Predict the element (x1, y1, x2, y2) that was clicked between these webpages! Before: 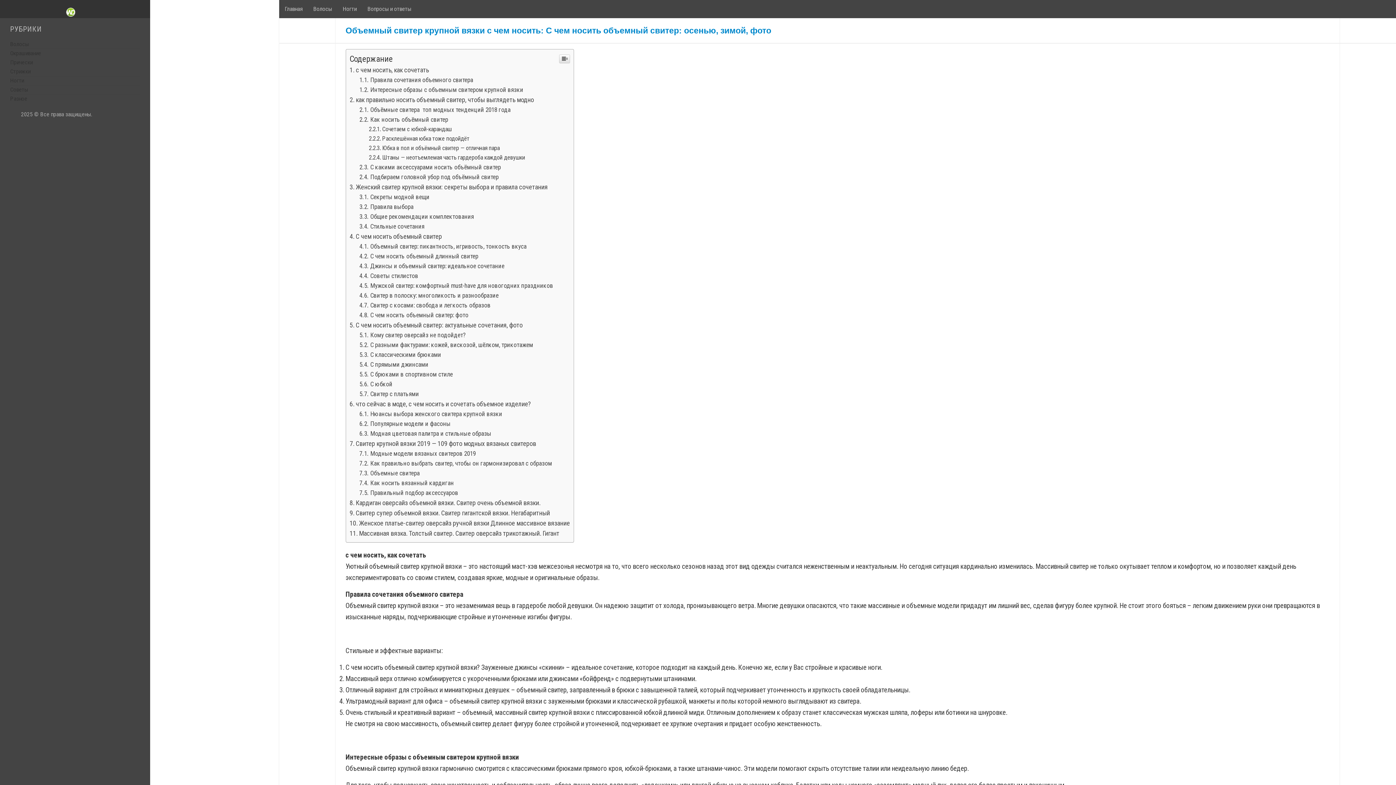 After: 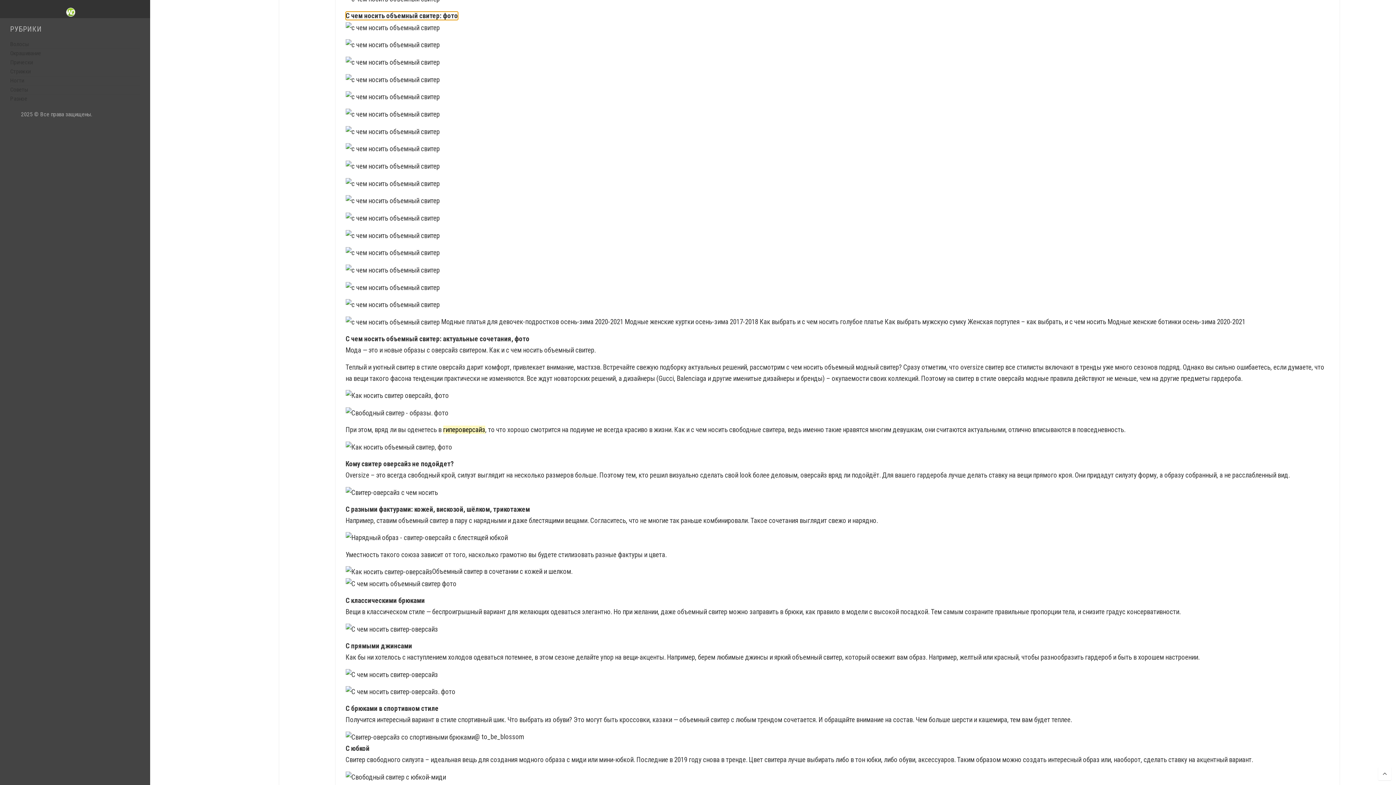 Action: bbox: (359, 565, 468, 572) label: С чем носить объемный свитер: фото